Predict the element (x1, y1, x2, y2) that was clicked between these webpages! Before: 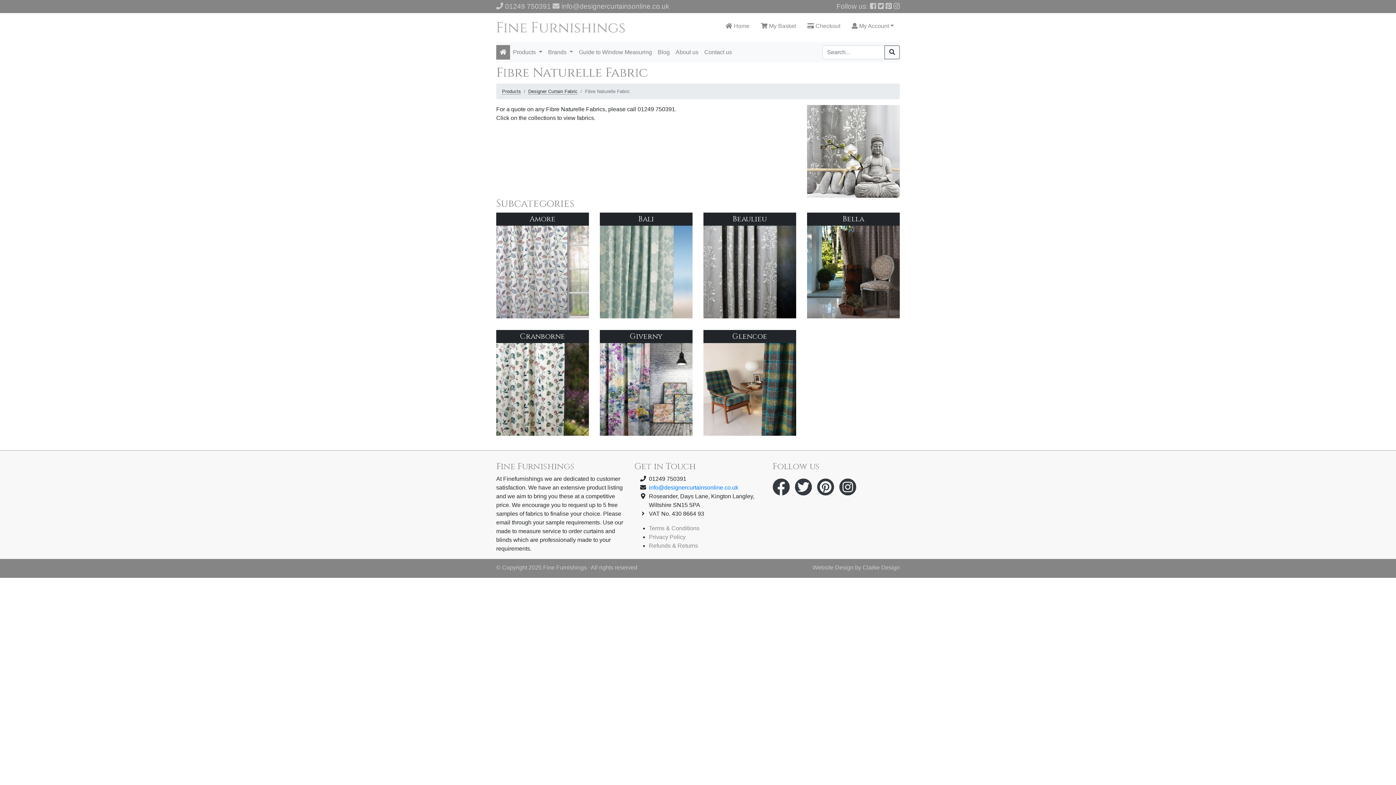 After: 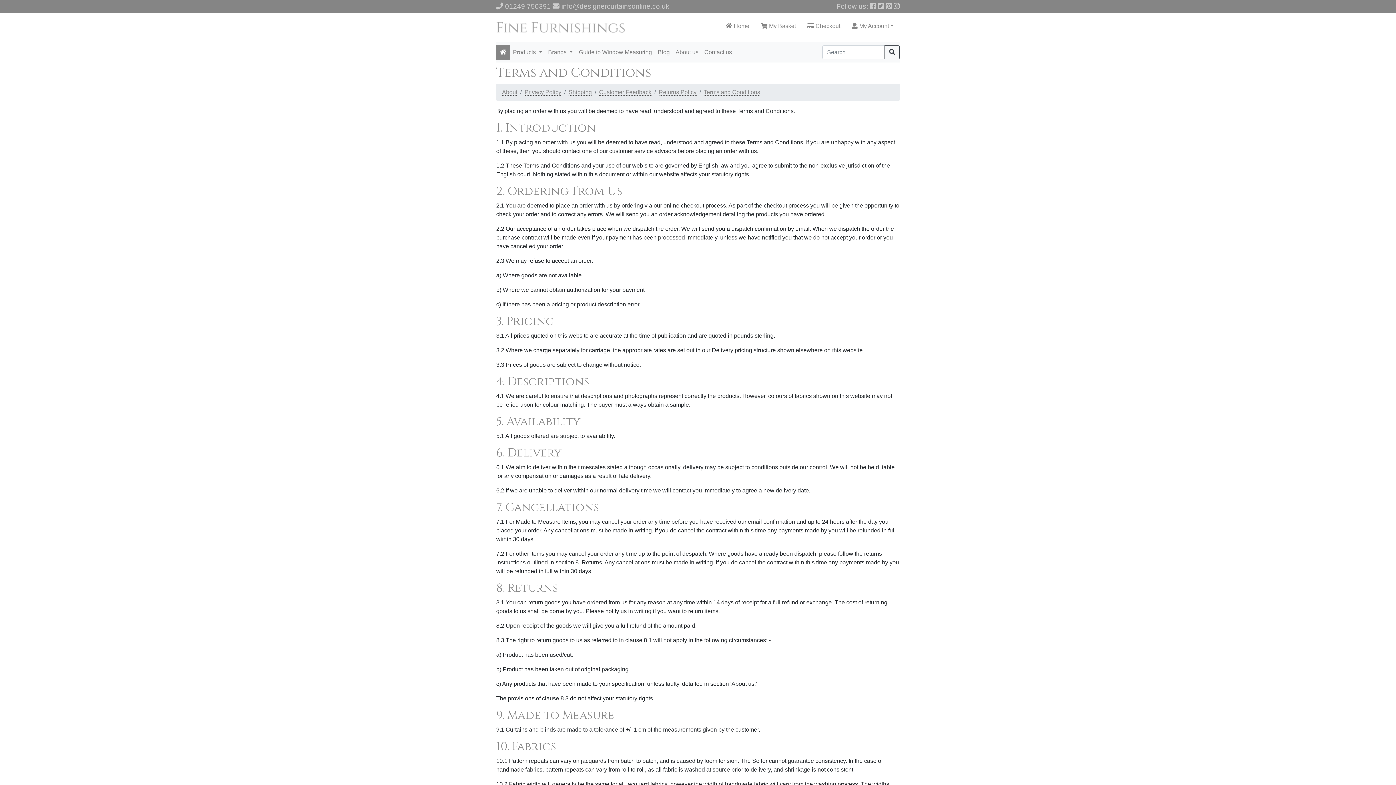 Action: label: Terms & Conditions bbox: (649, 525, 699, 531)